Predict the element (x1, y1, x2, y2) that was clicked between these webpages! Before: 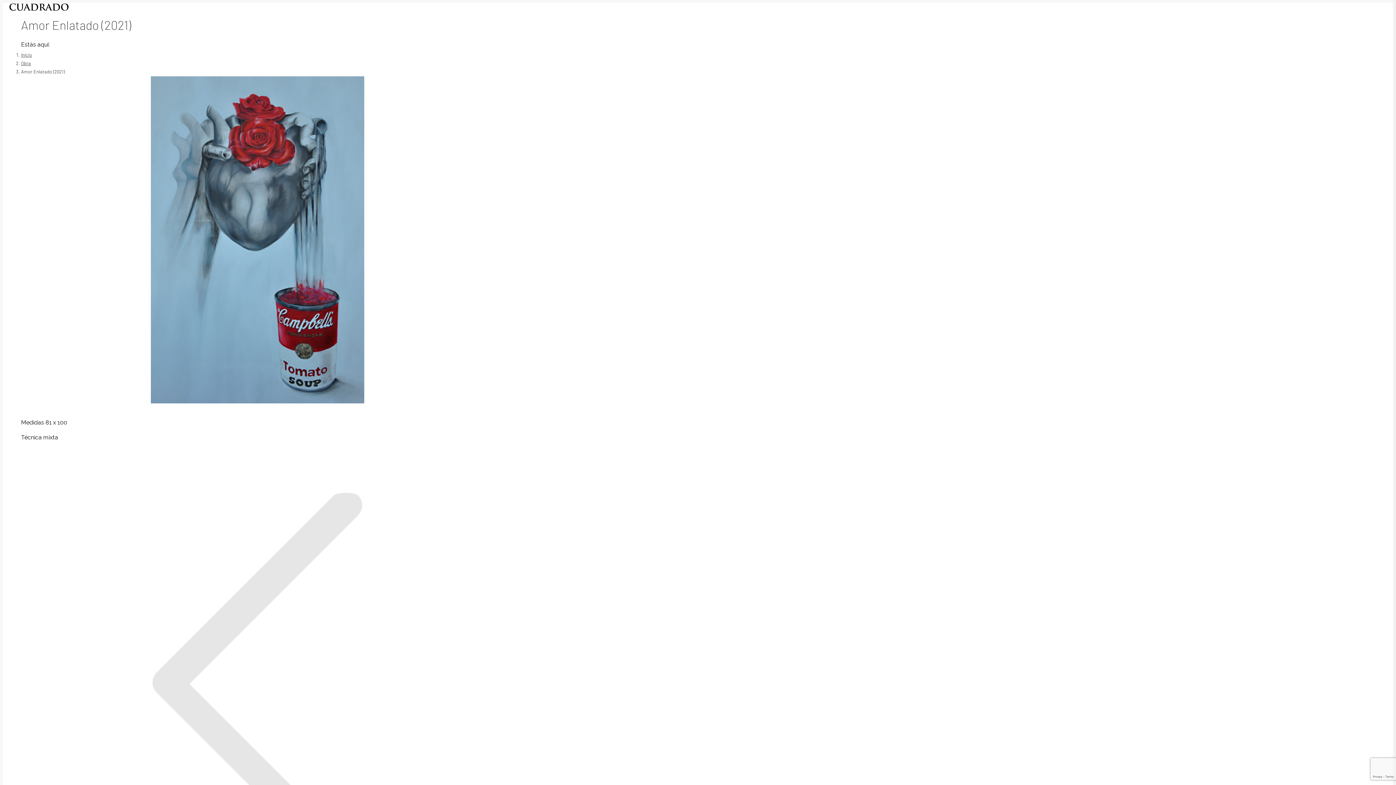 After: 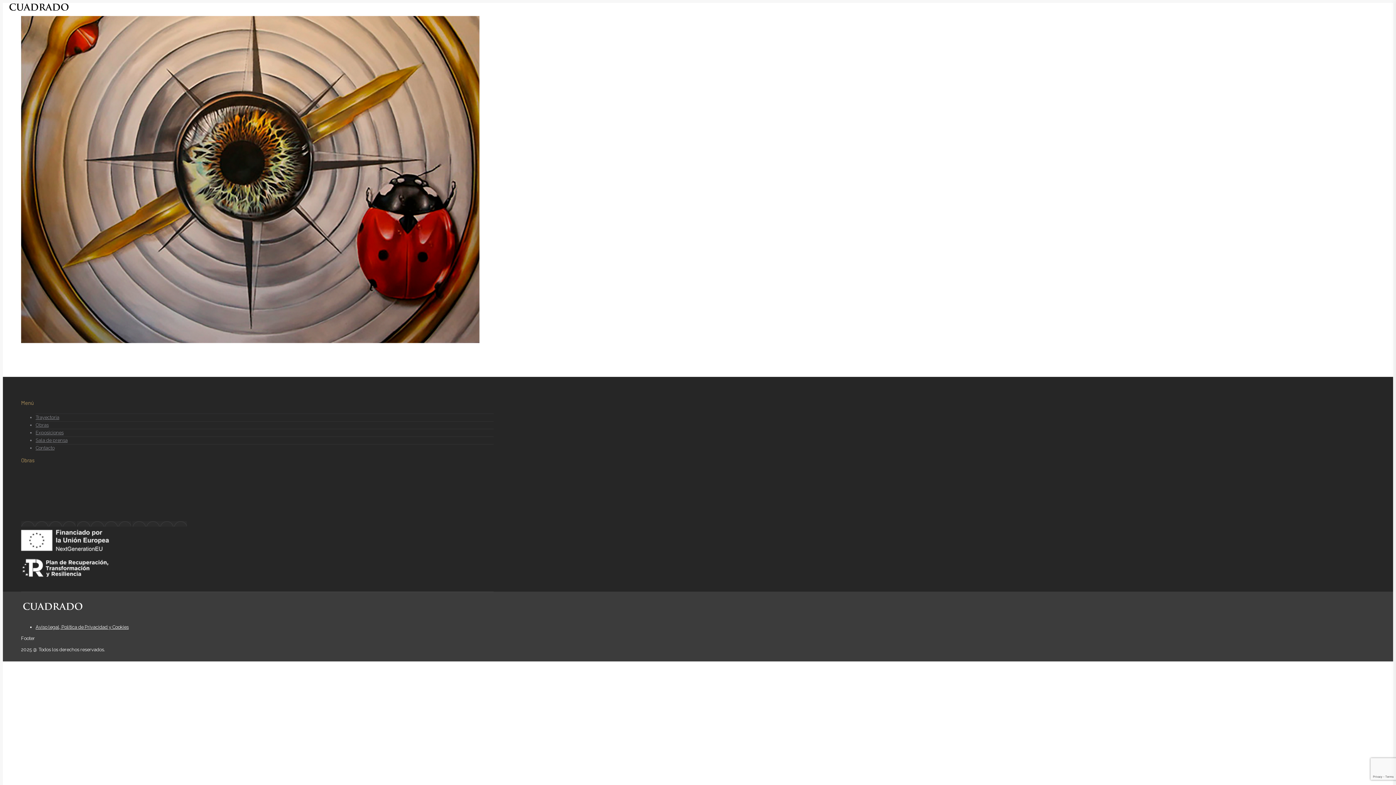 Action: bbox: (0, 1, 78, 23)